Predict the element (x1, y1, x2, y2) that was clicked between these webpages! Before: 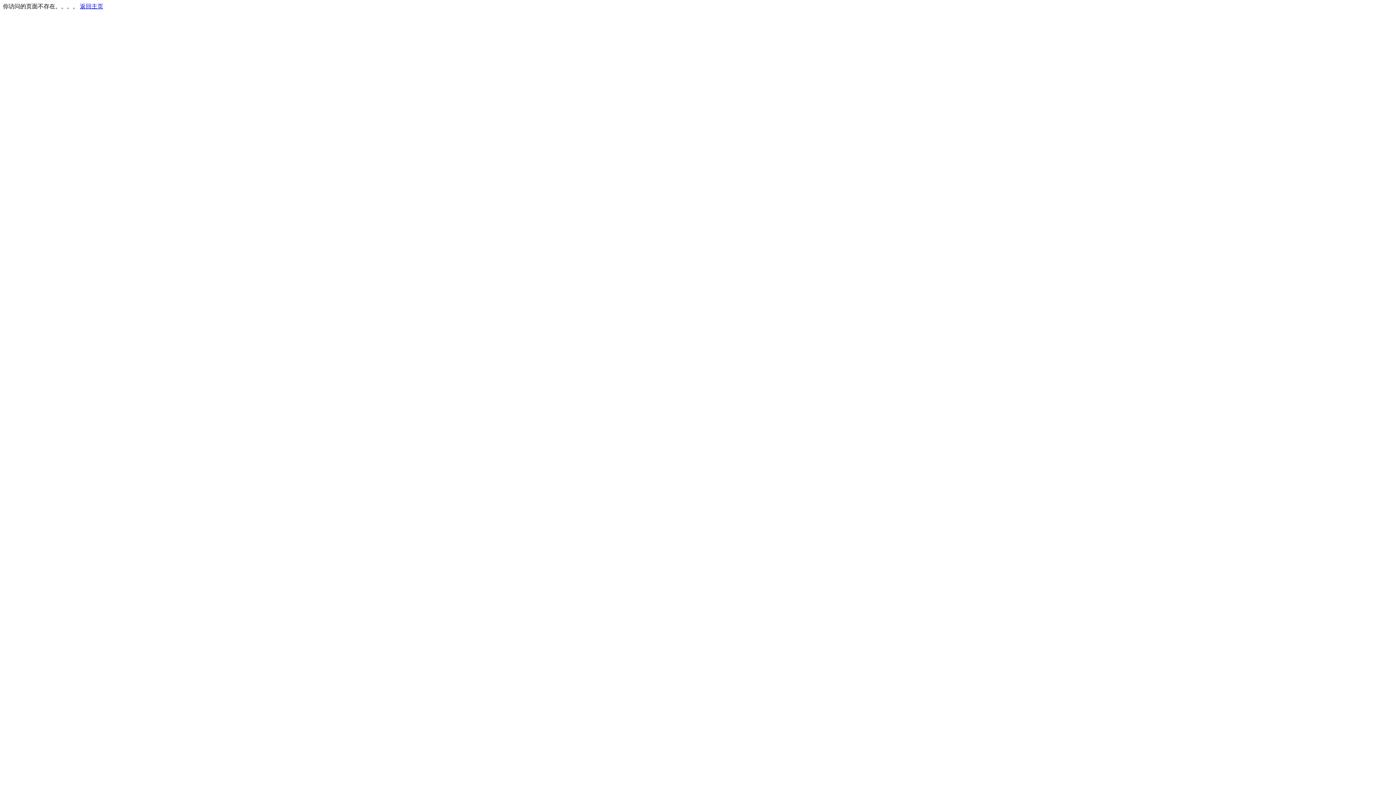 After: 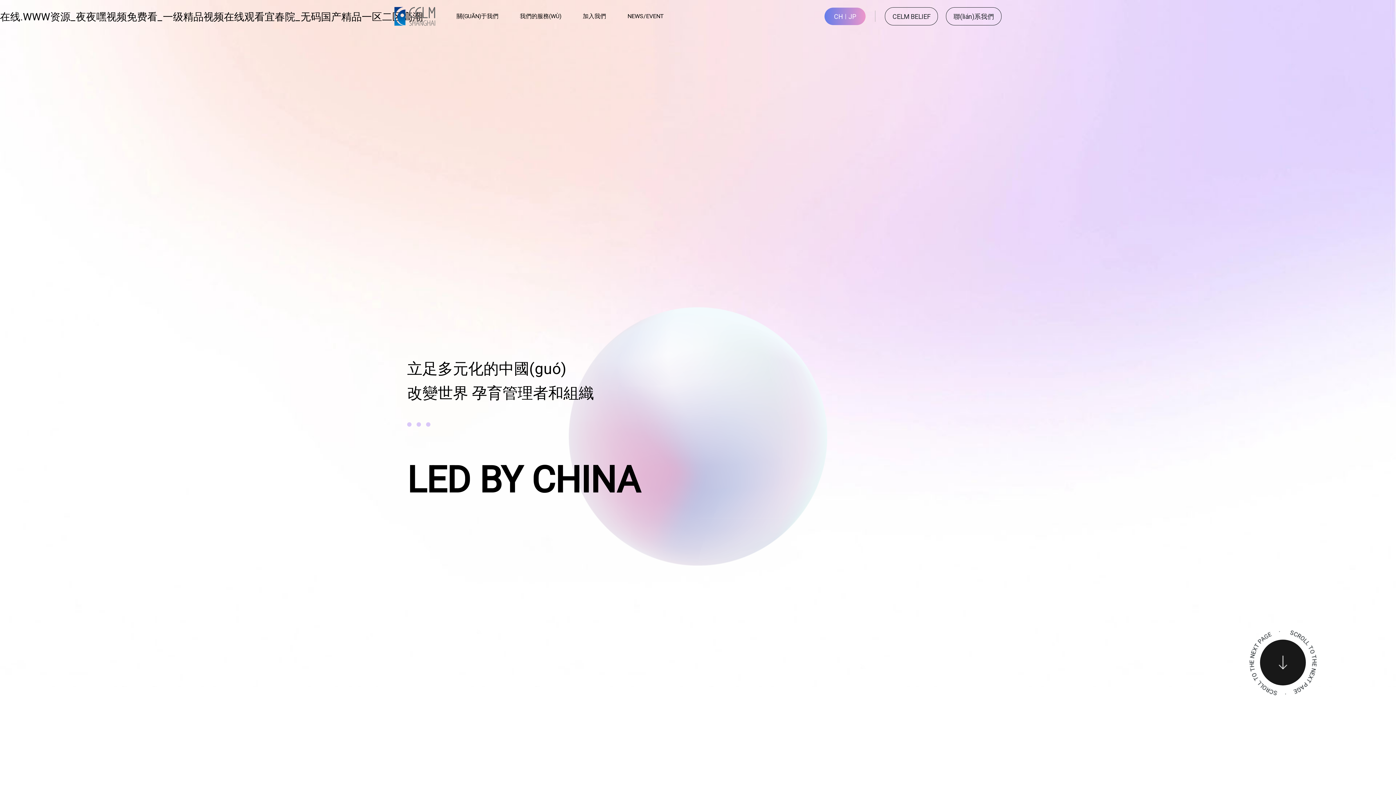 Action: bbox: (80, 3, 103, 9) label: 返回主页